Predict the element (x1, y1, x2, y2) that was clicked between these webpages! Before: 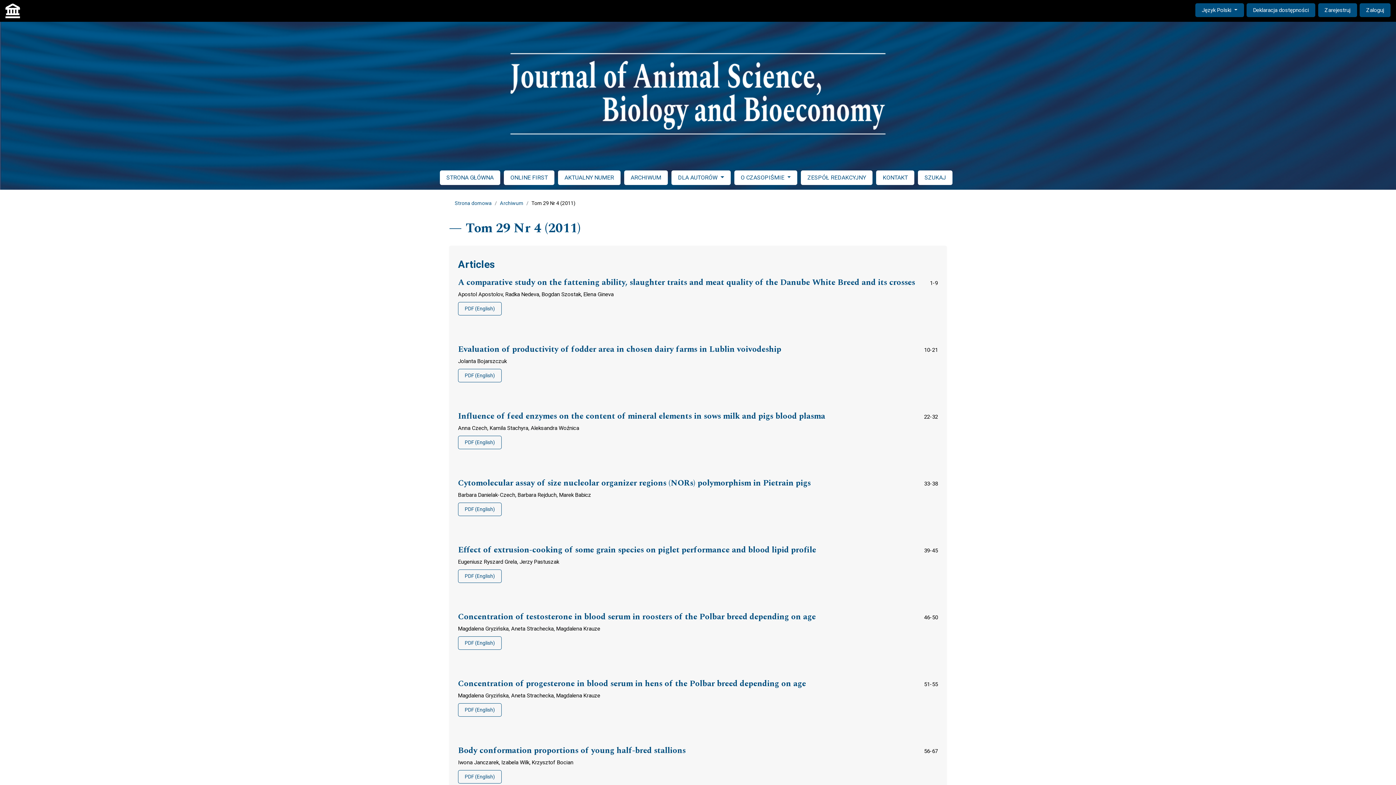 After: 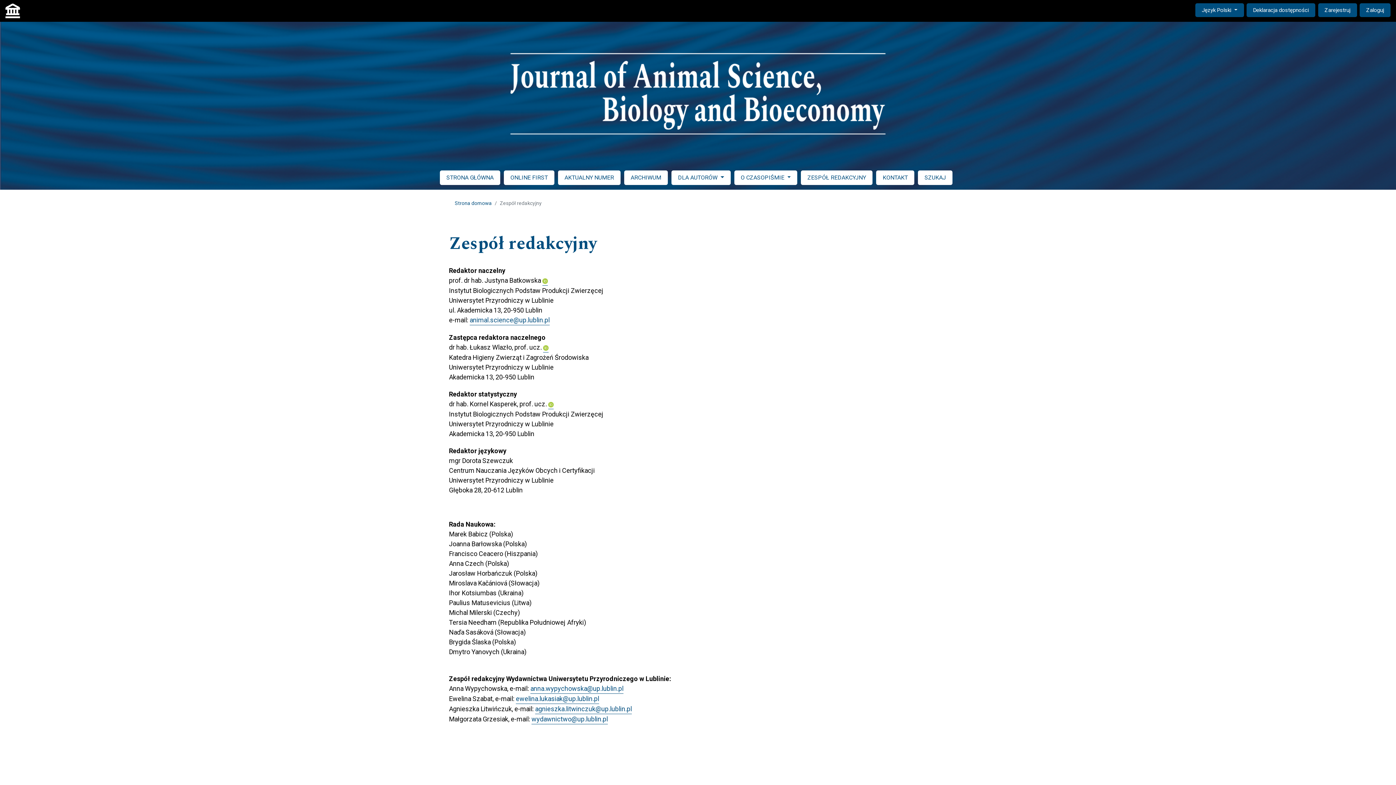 Action: bbox: (801, 170, 872, 185) label: ZESPÓŁ REDAKCYJNY